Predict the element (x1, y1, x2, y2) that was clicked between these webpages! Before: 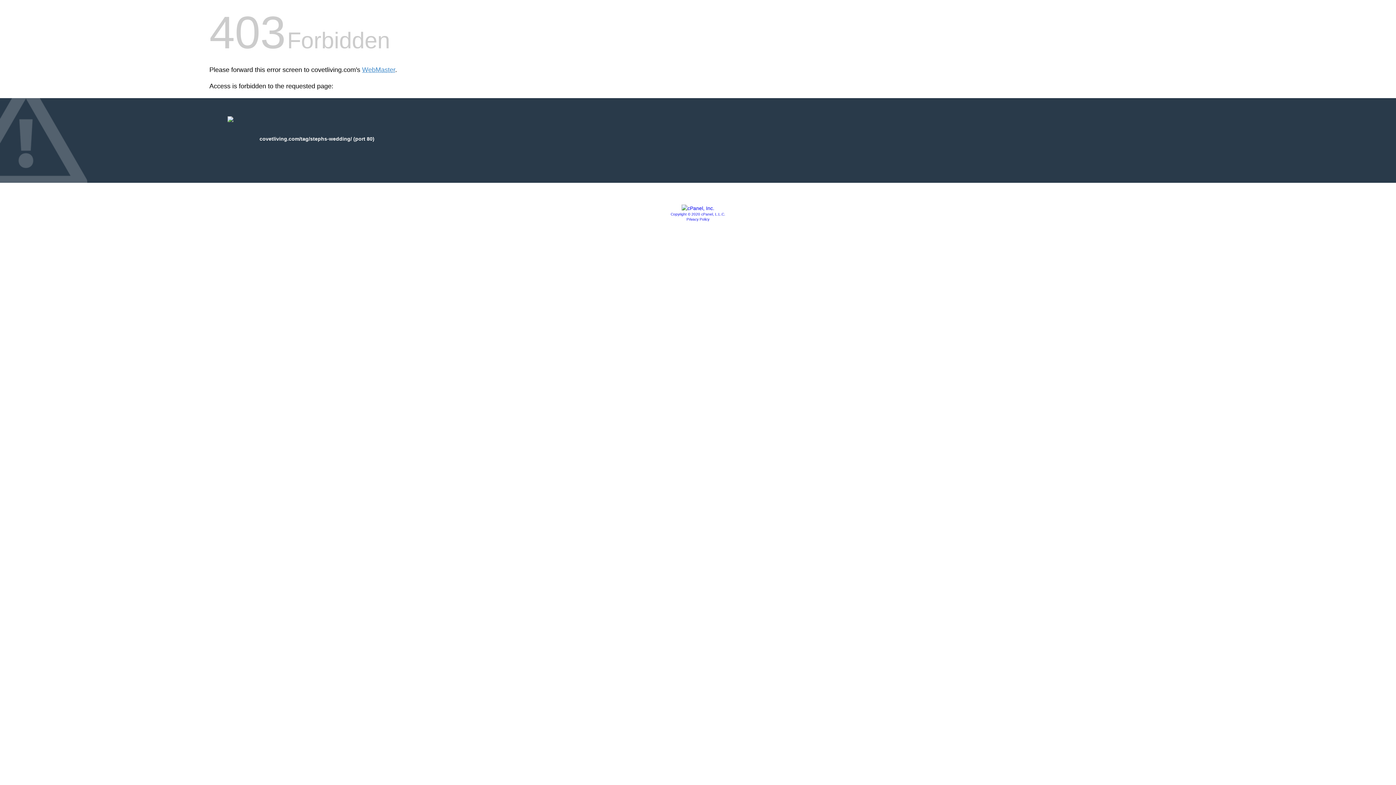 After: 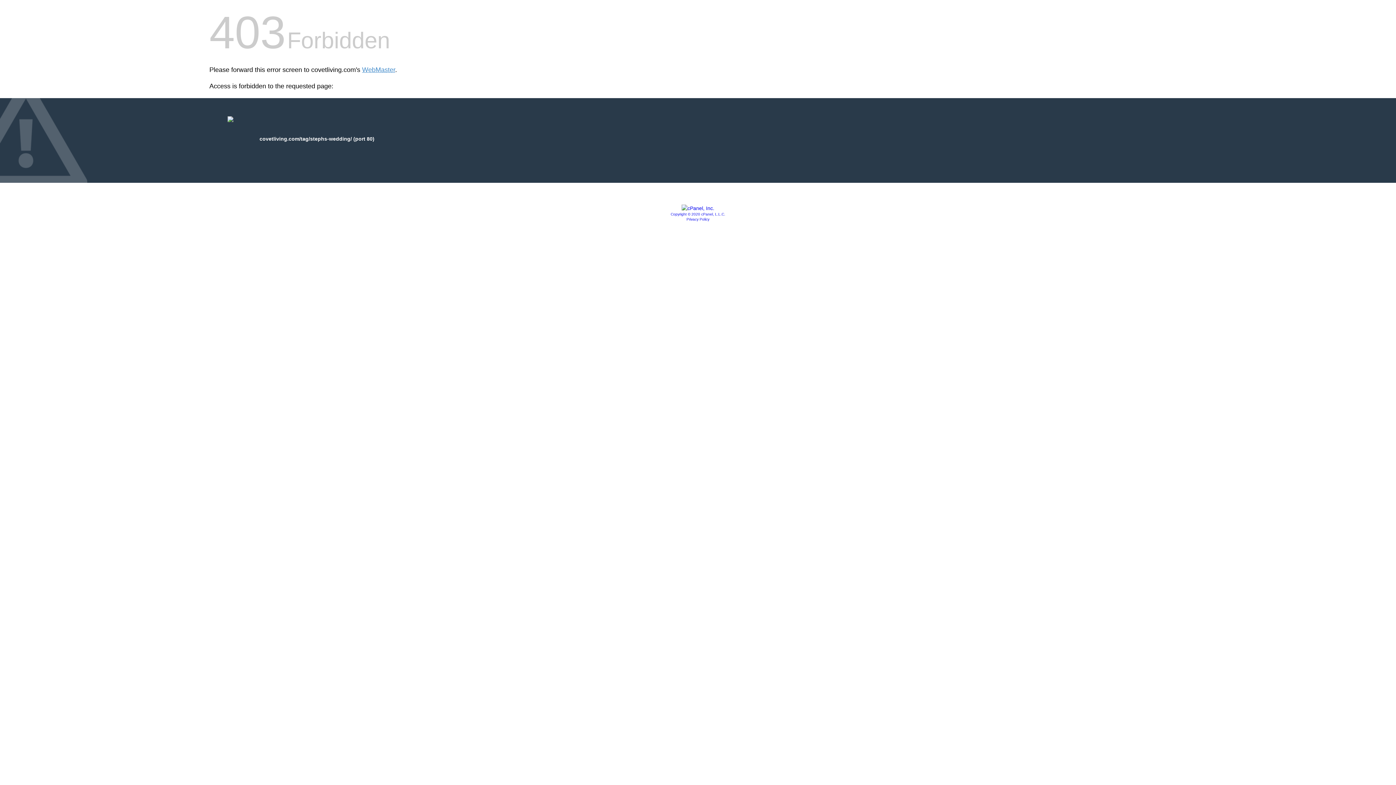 Action: label: Privacy Policy bbox: (686, 217, 709, 221)